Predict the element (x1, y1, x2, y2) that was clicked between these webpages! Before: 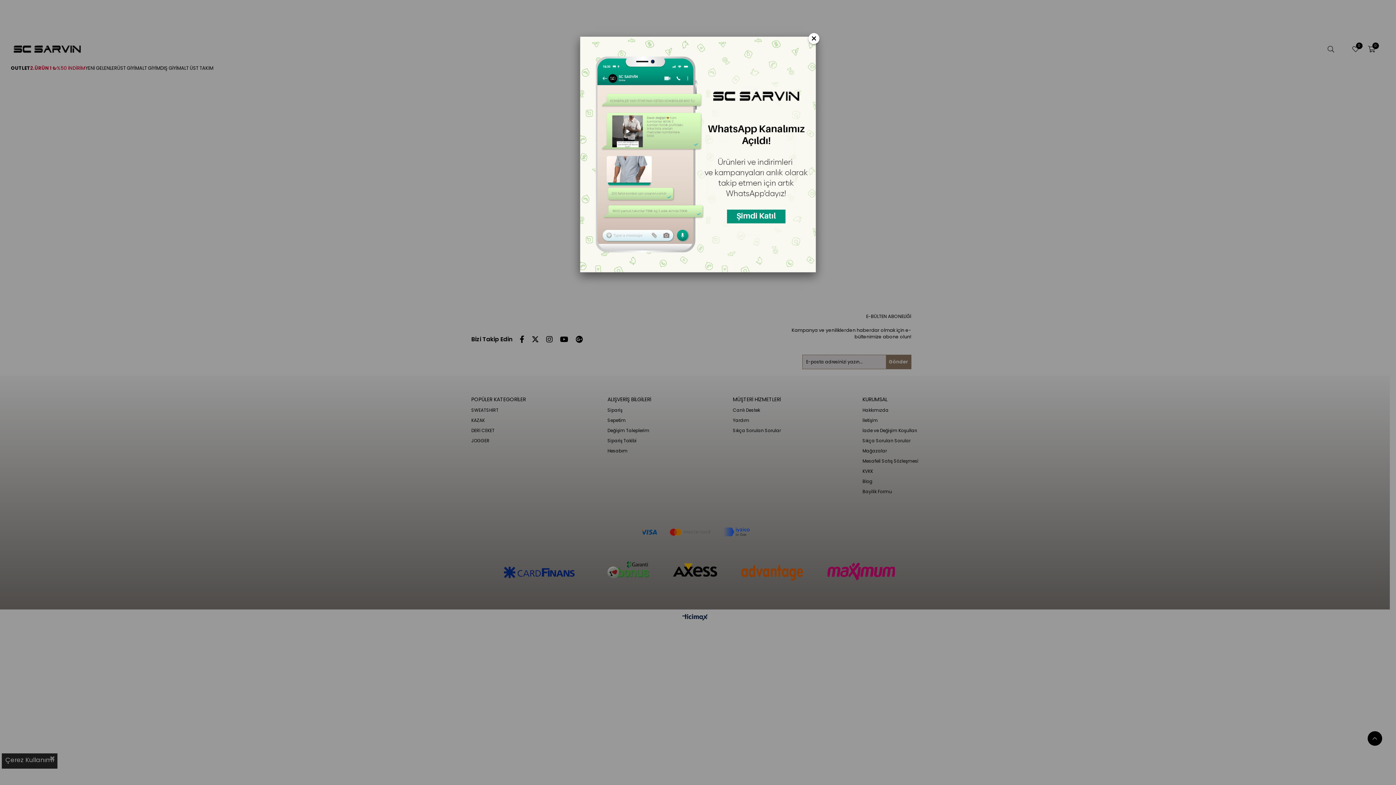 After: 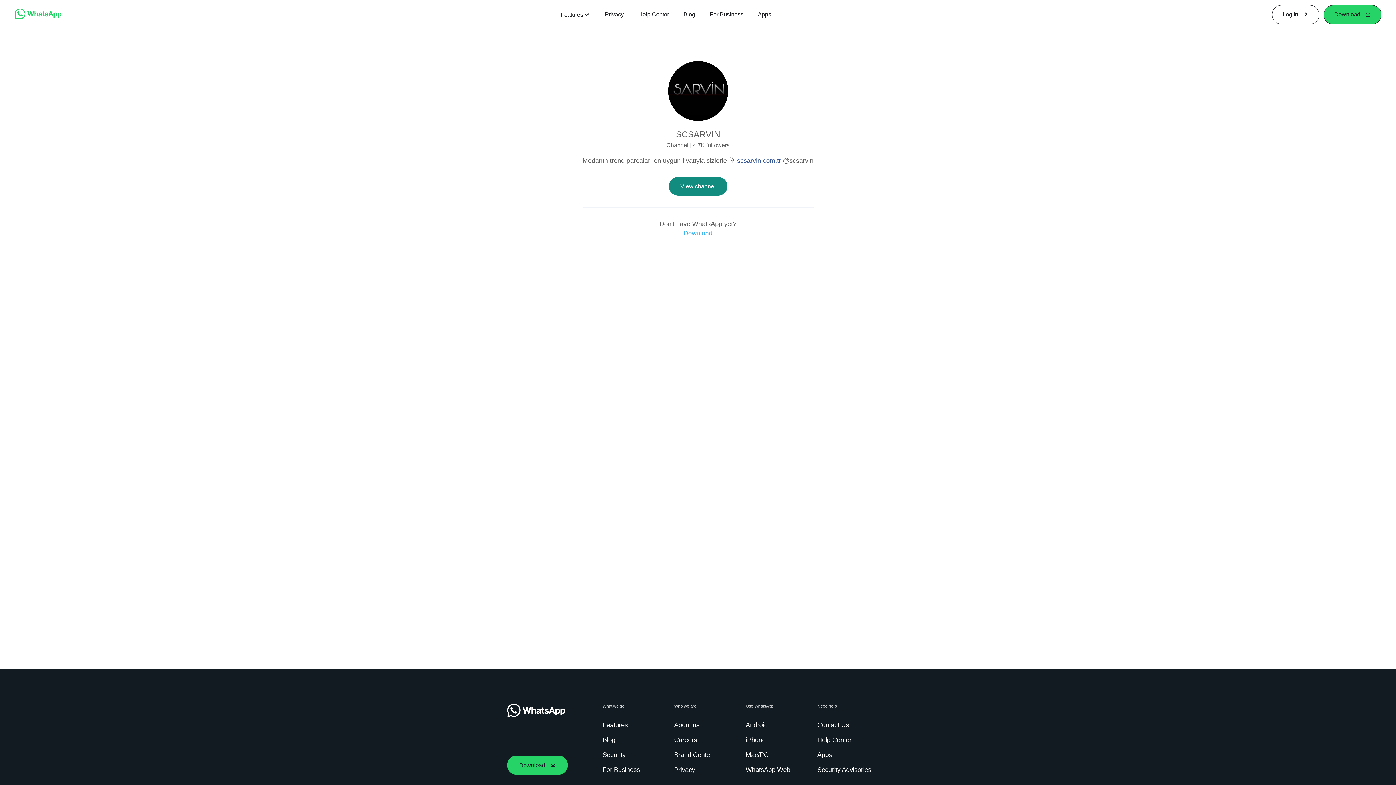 Action: bbox: (580, 36, 816, 272)